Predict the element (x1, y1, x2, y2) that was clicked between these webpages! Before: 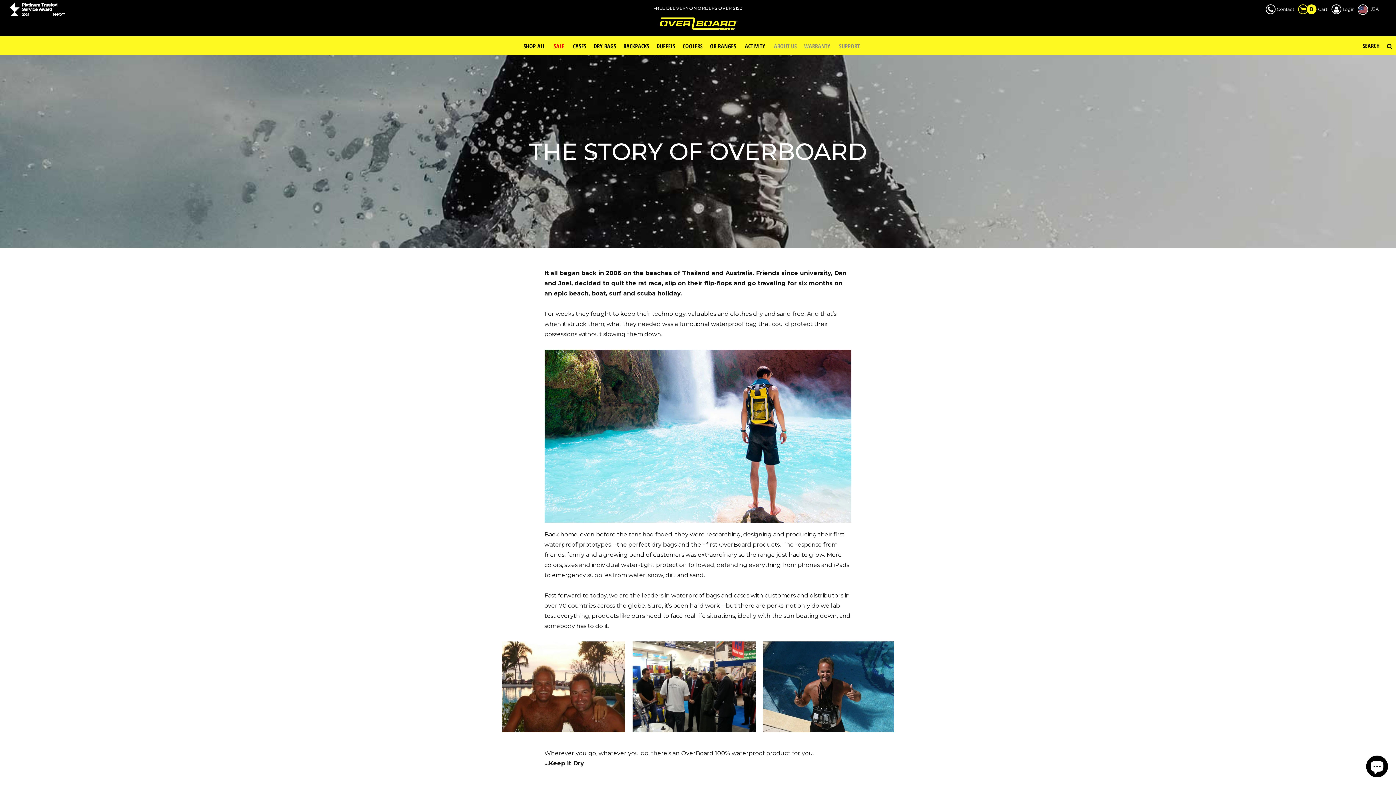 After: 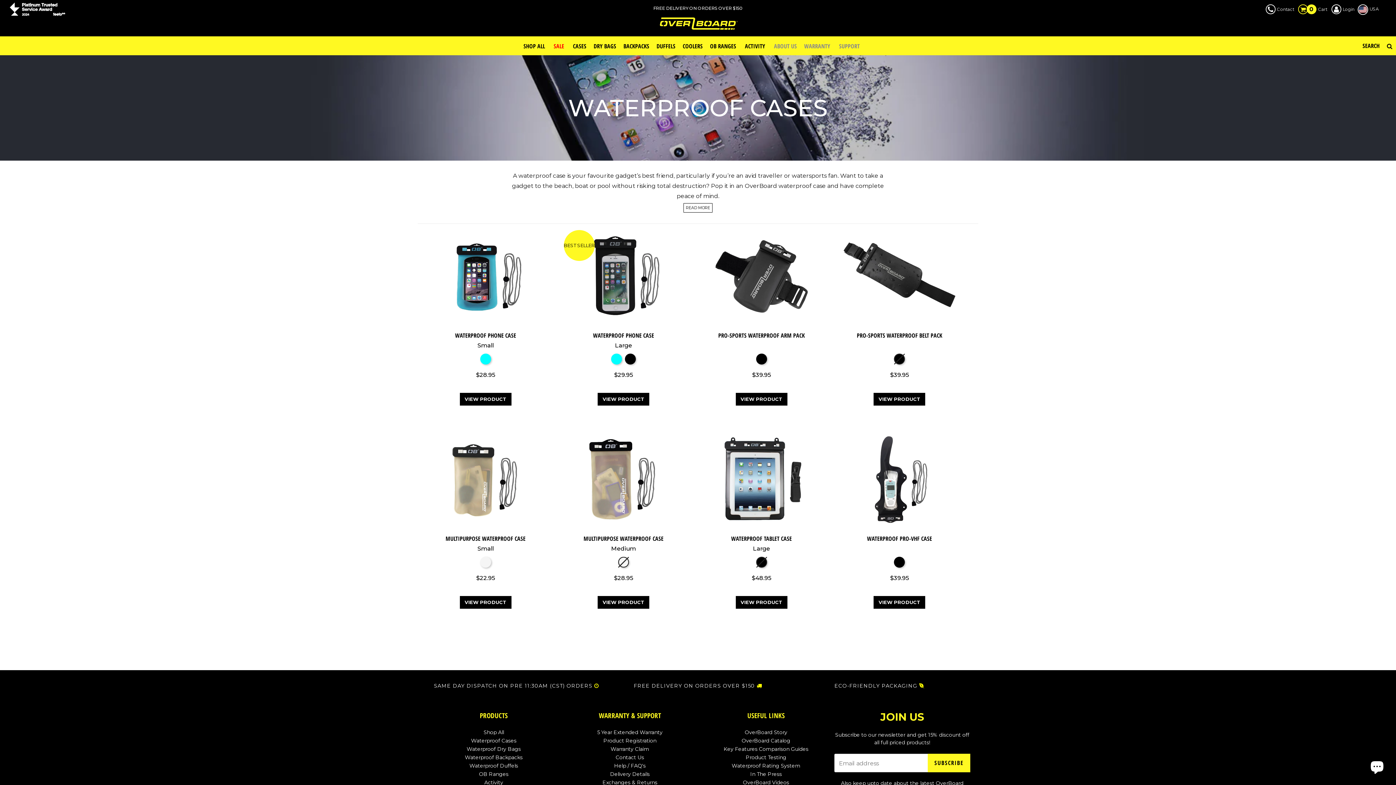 Action: bbox: (569, 36, 590, 55) label: CASES